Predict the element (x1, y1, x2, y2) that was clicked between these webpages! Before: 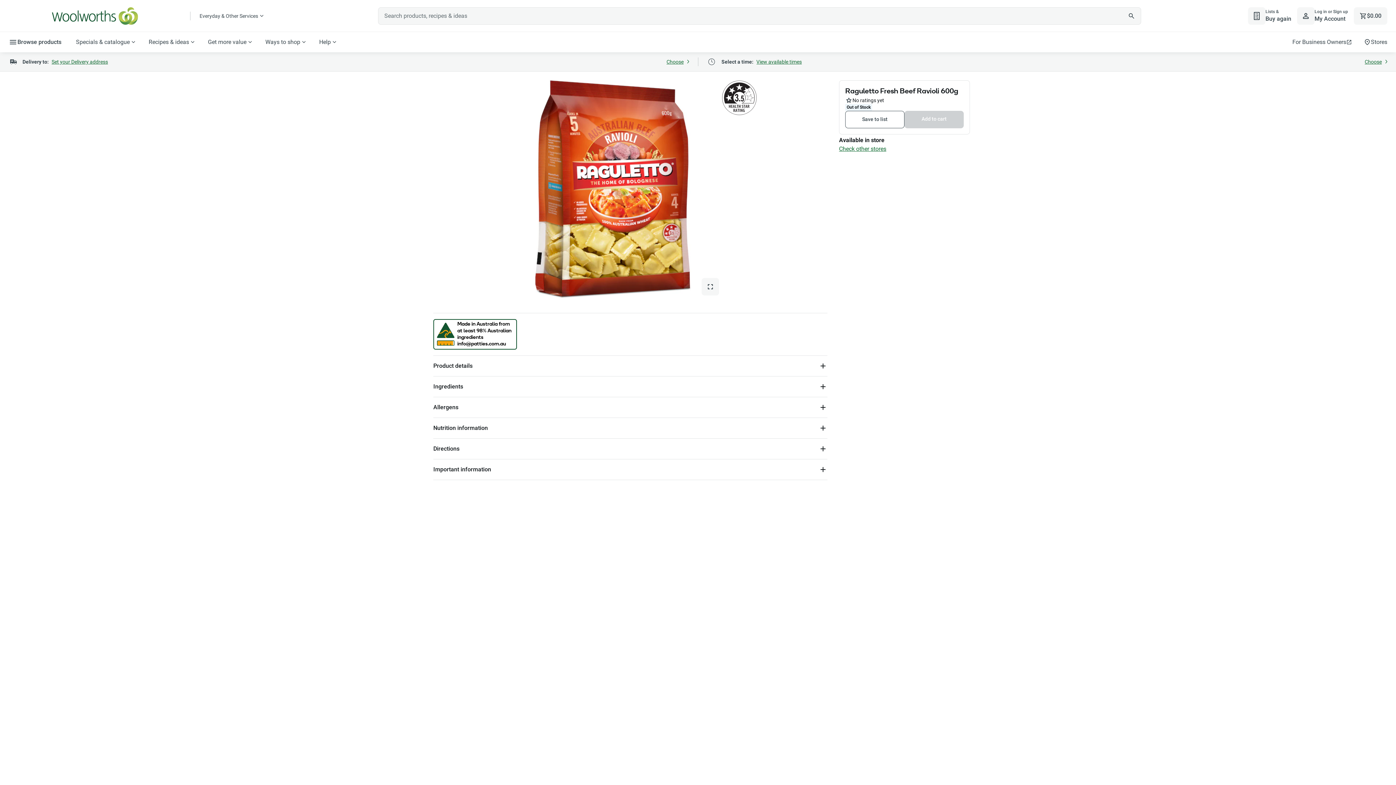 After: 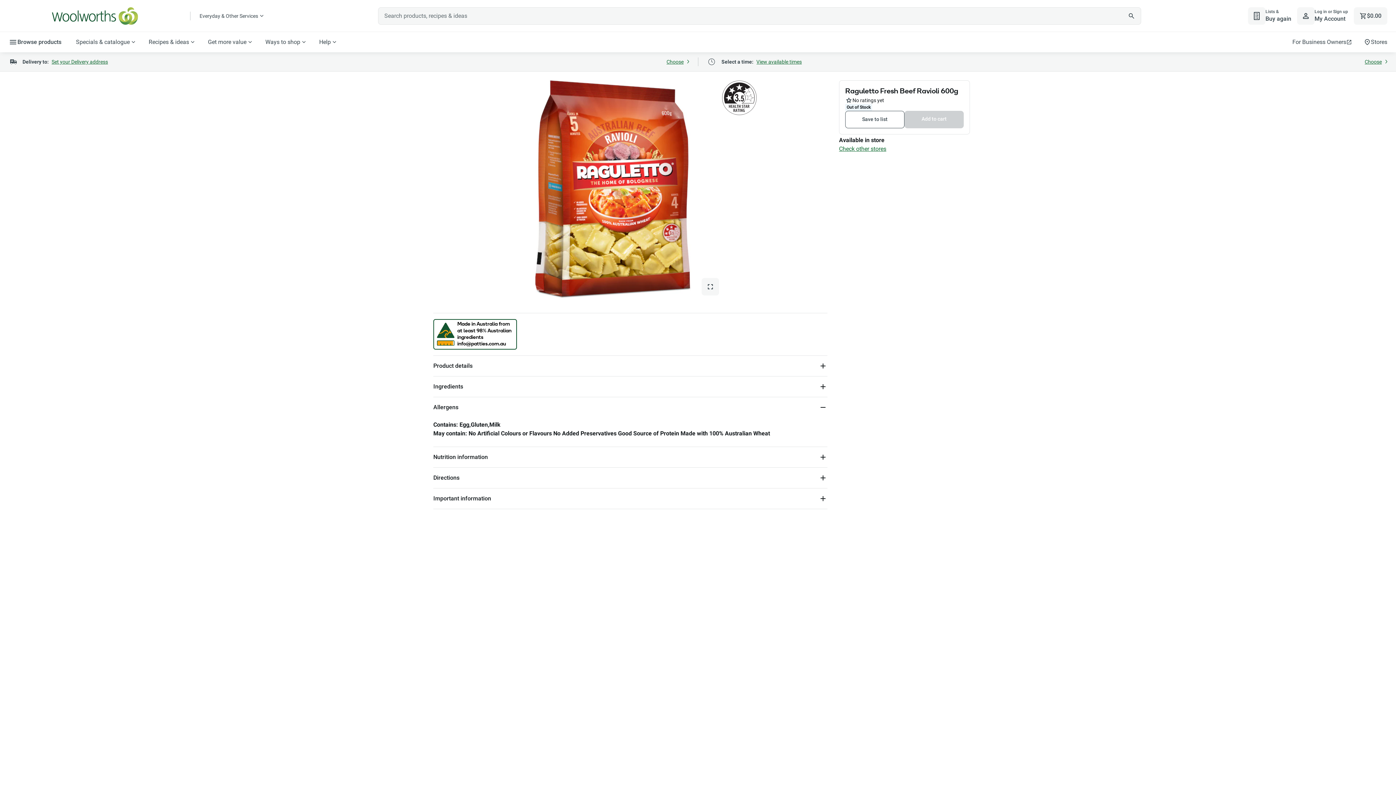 Action: bbox: (433, 397, 827, 417) label: Allergens